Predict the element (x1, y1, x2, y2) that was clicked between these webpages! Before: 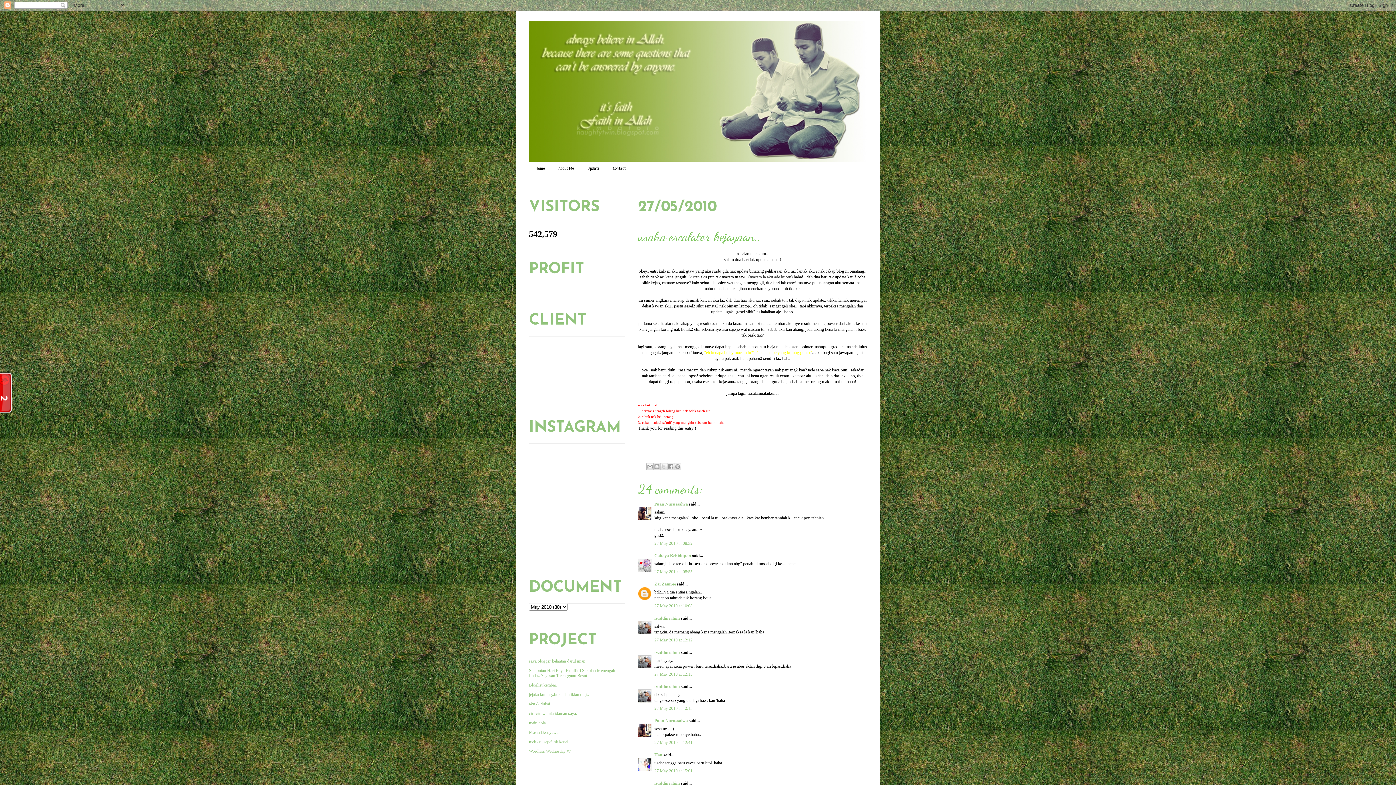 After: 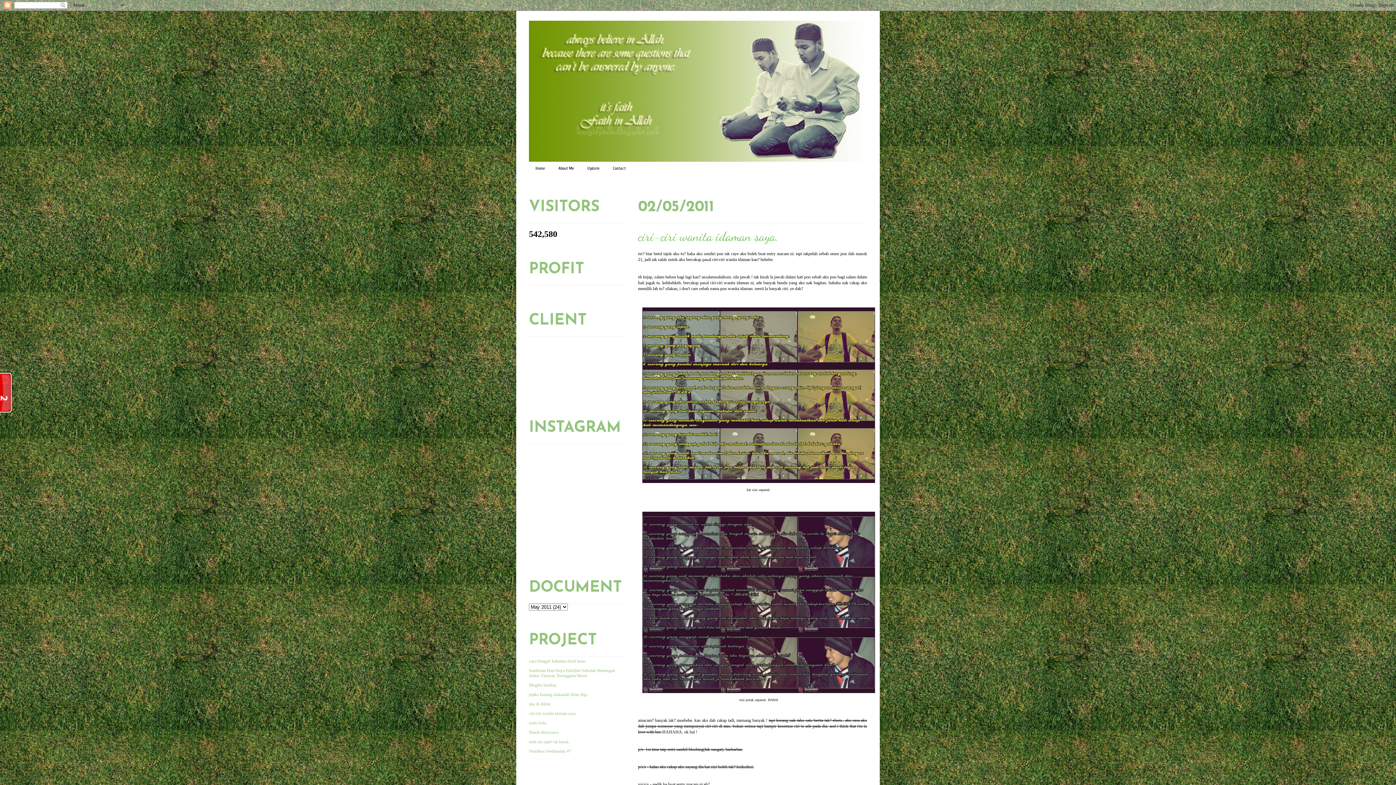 Action: label: ciri-ciri wanita idaman saya. bbox: (529, 711, 577, 716)